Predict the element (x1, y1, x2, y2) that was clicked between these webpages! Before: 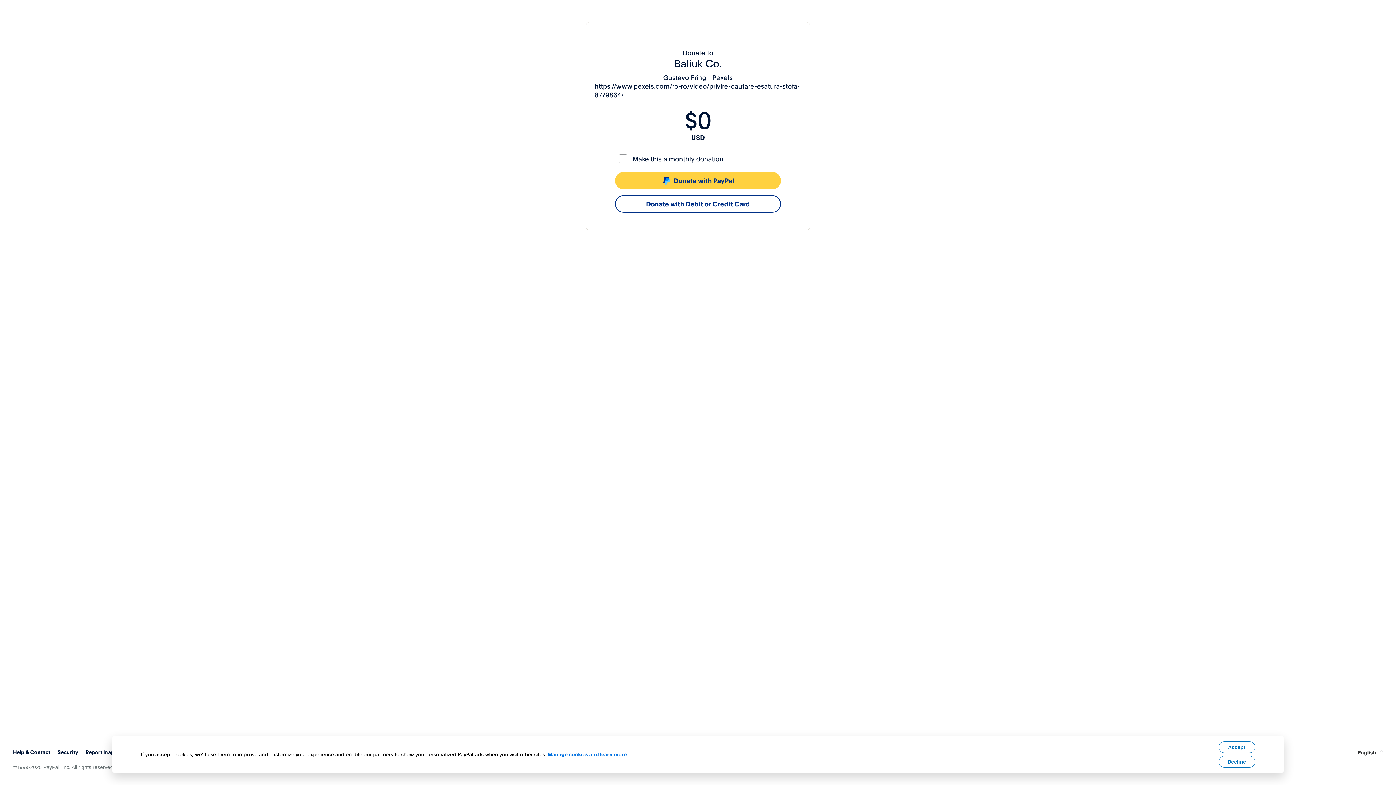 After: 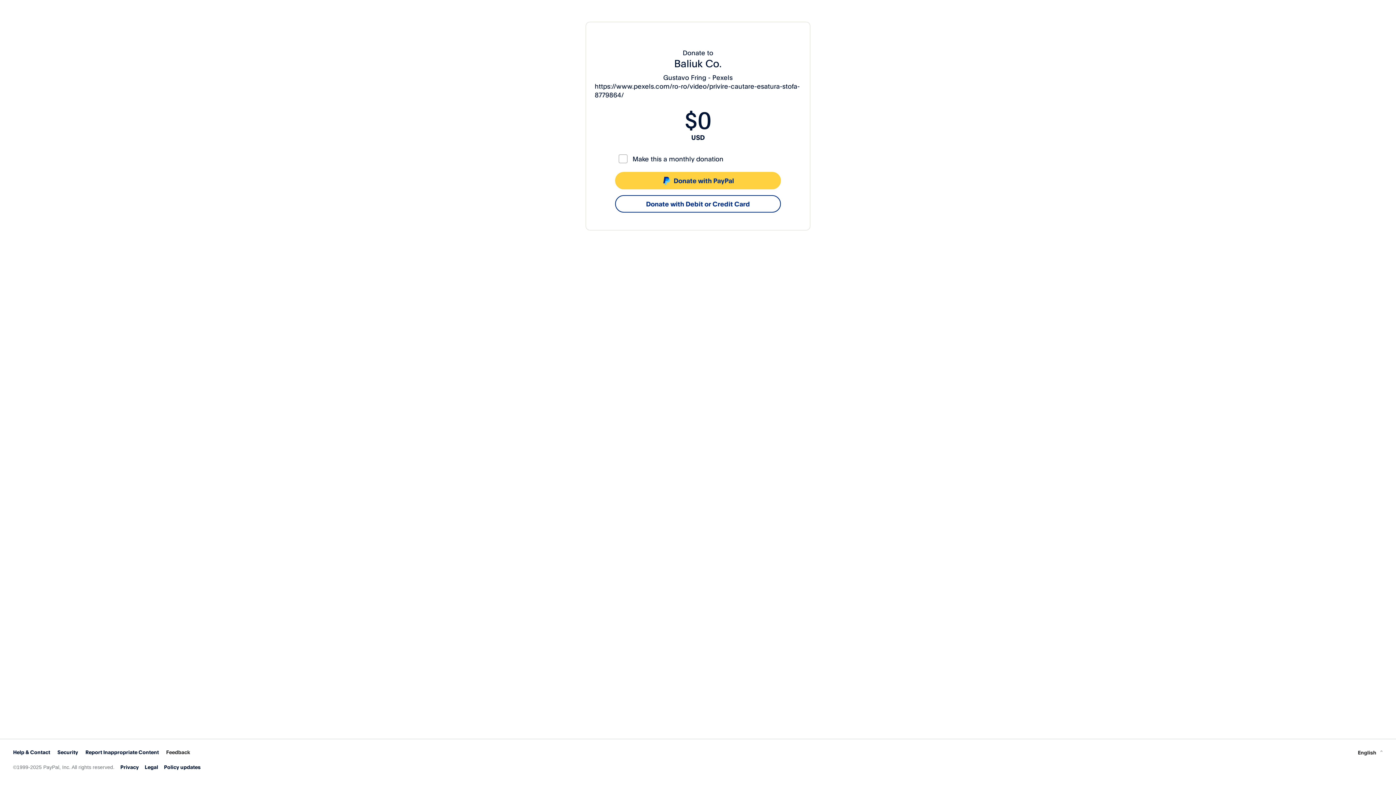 Action: bbox: (1218, 741, 1255, 753) label: Accept